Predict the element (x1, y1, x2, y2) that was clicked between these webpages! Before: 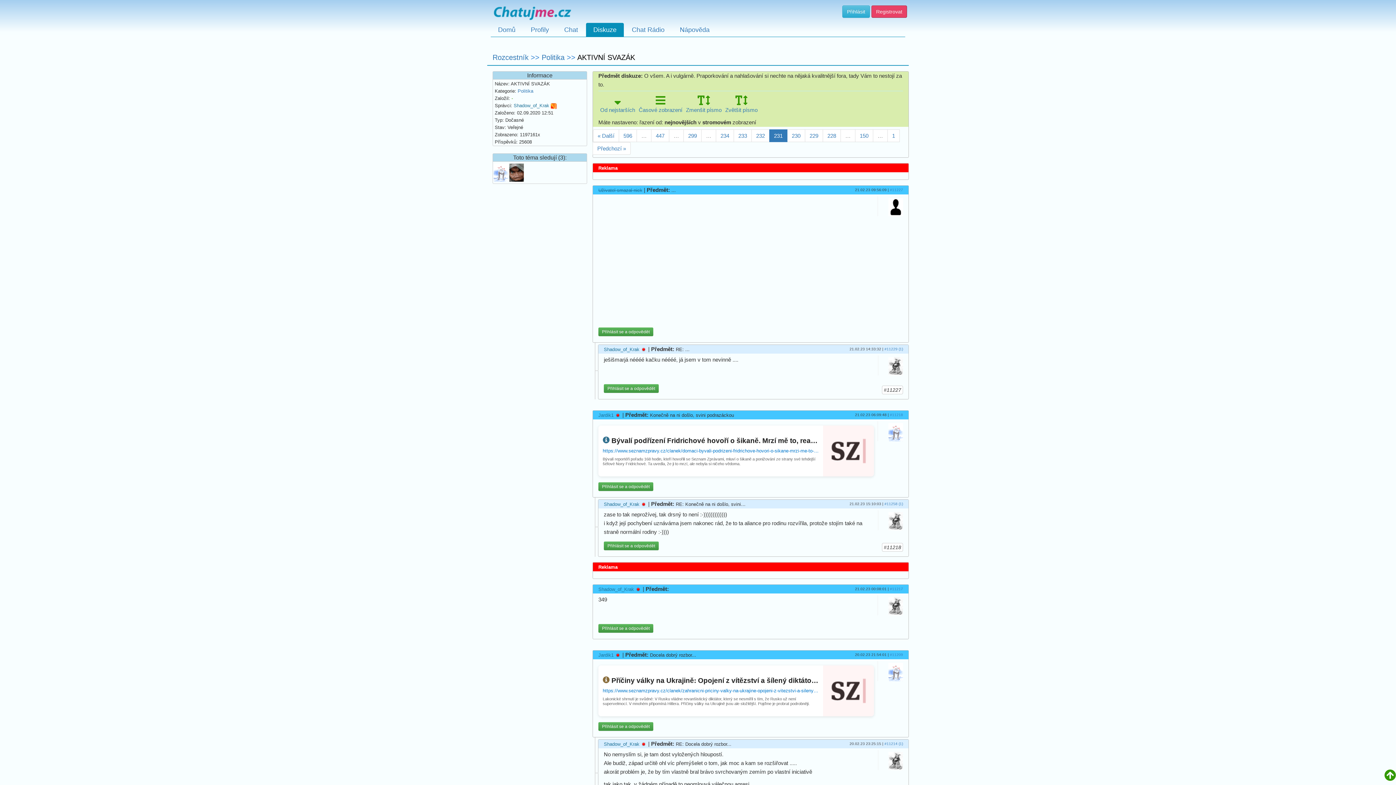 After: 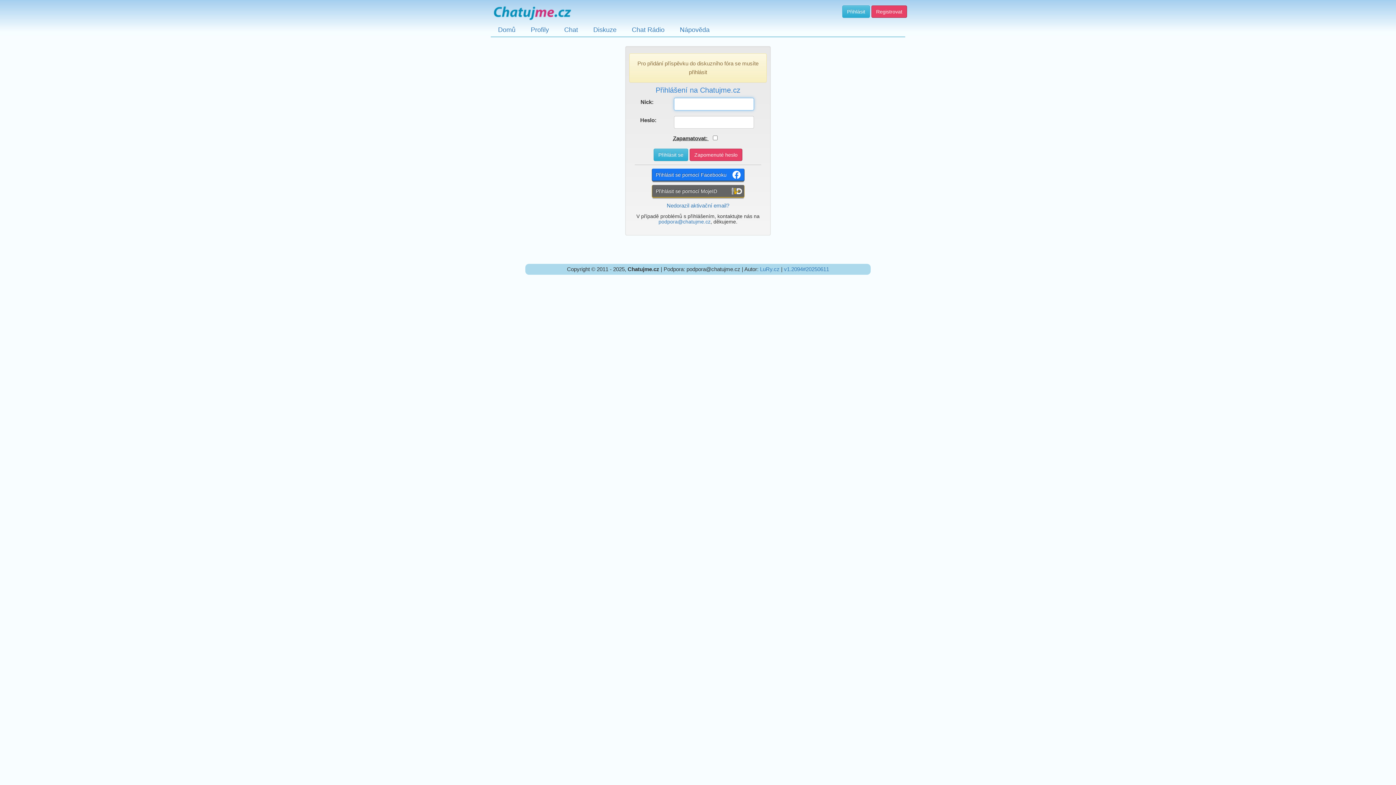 Action: bbox: (598, 722, 653, 731) label: Přihlásit se a odpovědět